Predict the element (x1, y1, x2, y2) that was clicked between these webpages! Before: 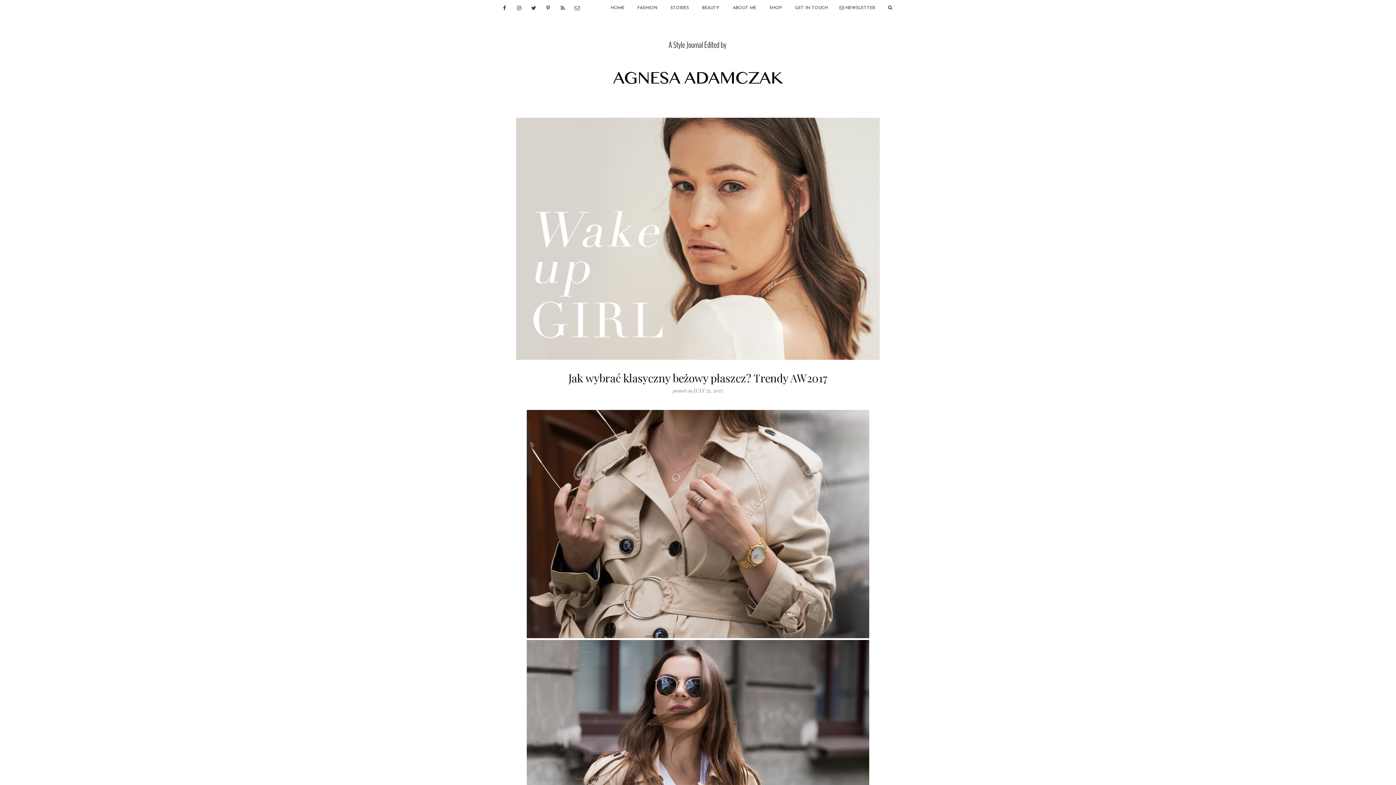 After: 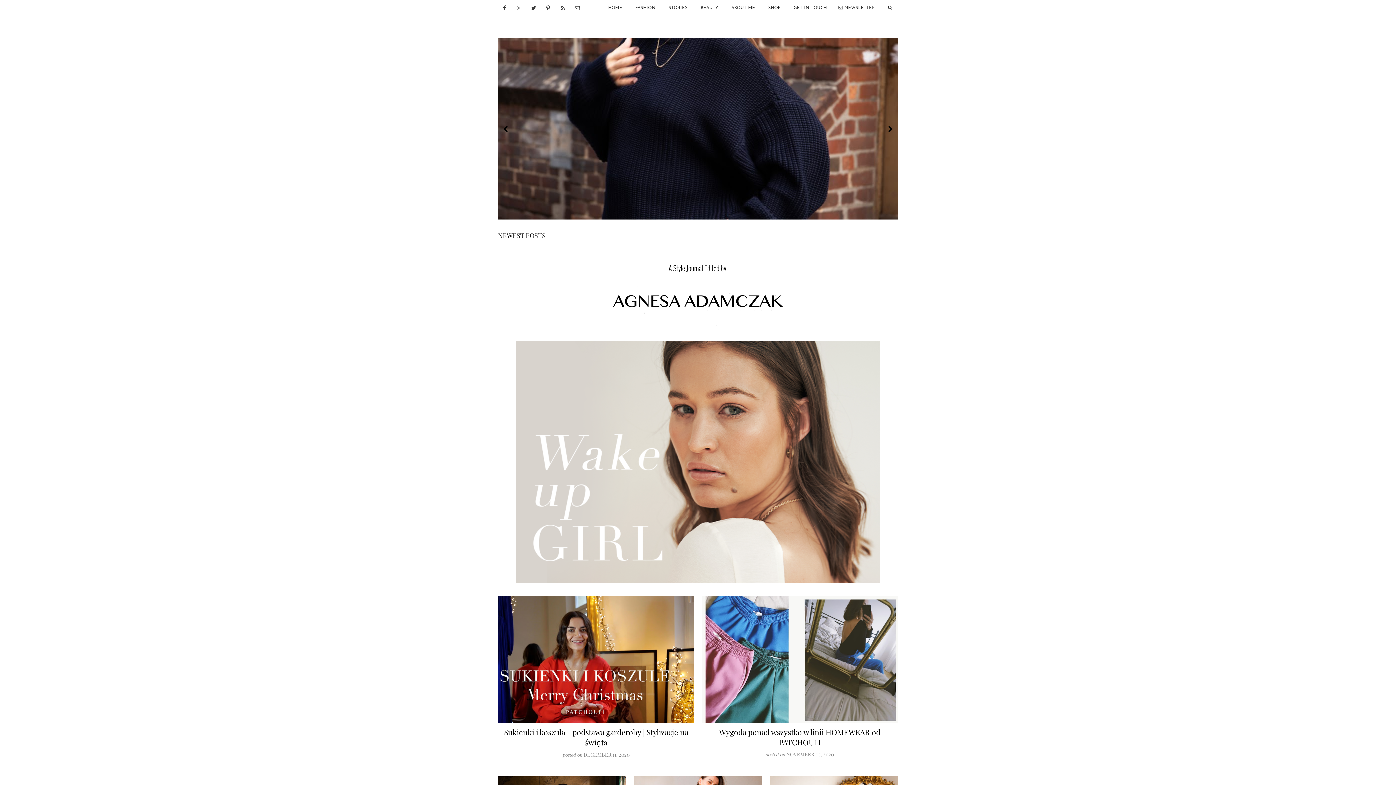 Action: label: HOME bbox: (604, 0, 630, 16)